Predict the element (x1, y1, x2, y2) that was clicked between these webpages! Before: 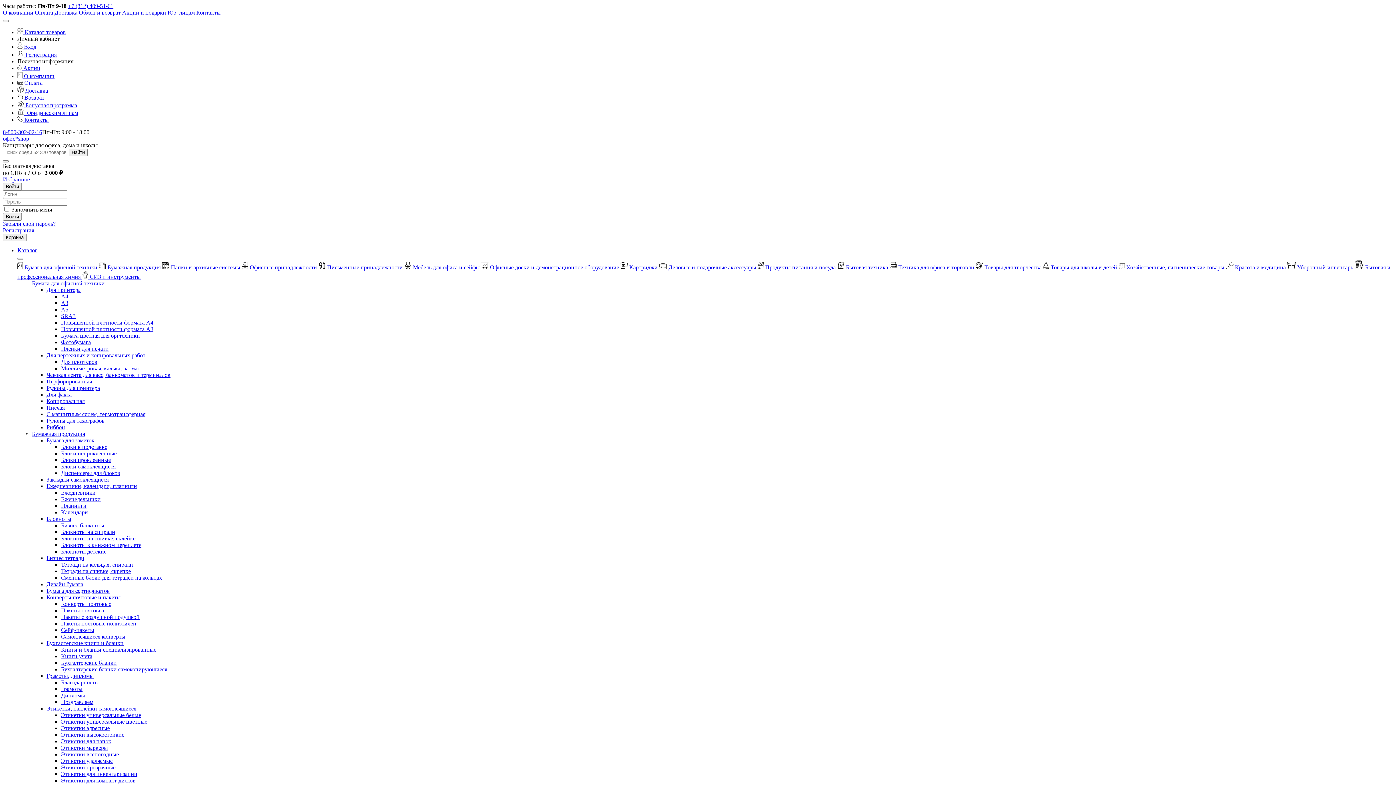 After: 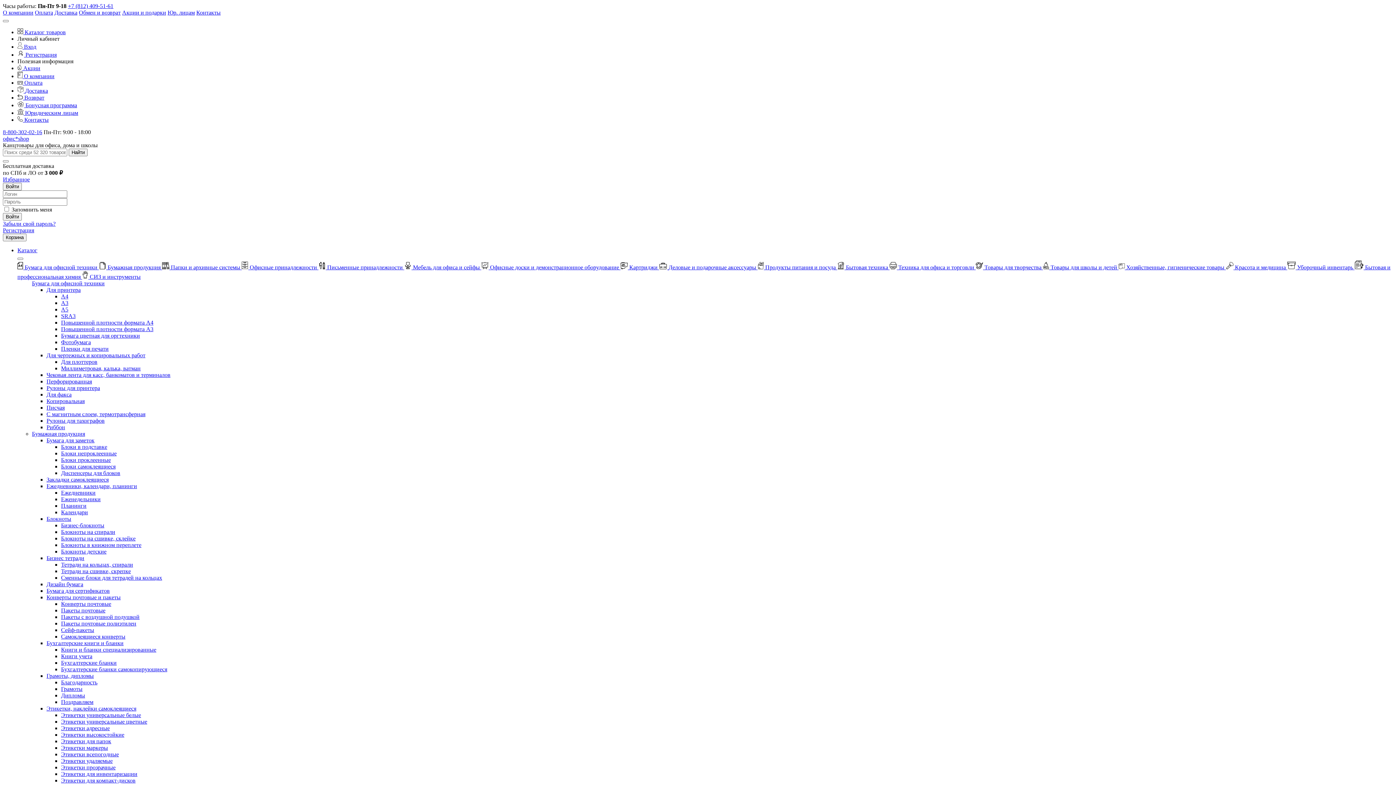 Action: label: О компании bbox: (2, 9, 33, 15)